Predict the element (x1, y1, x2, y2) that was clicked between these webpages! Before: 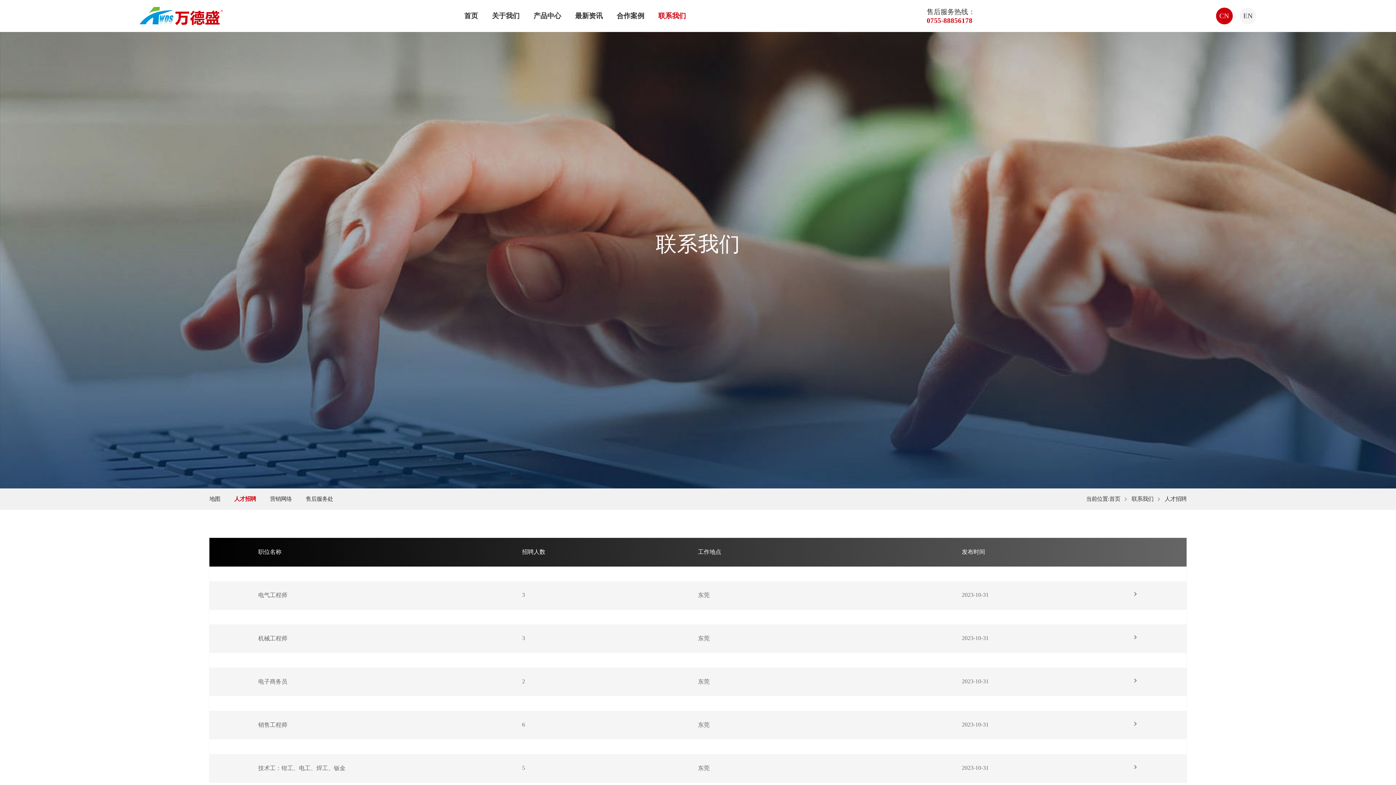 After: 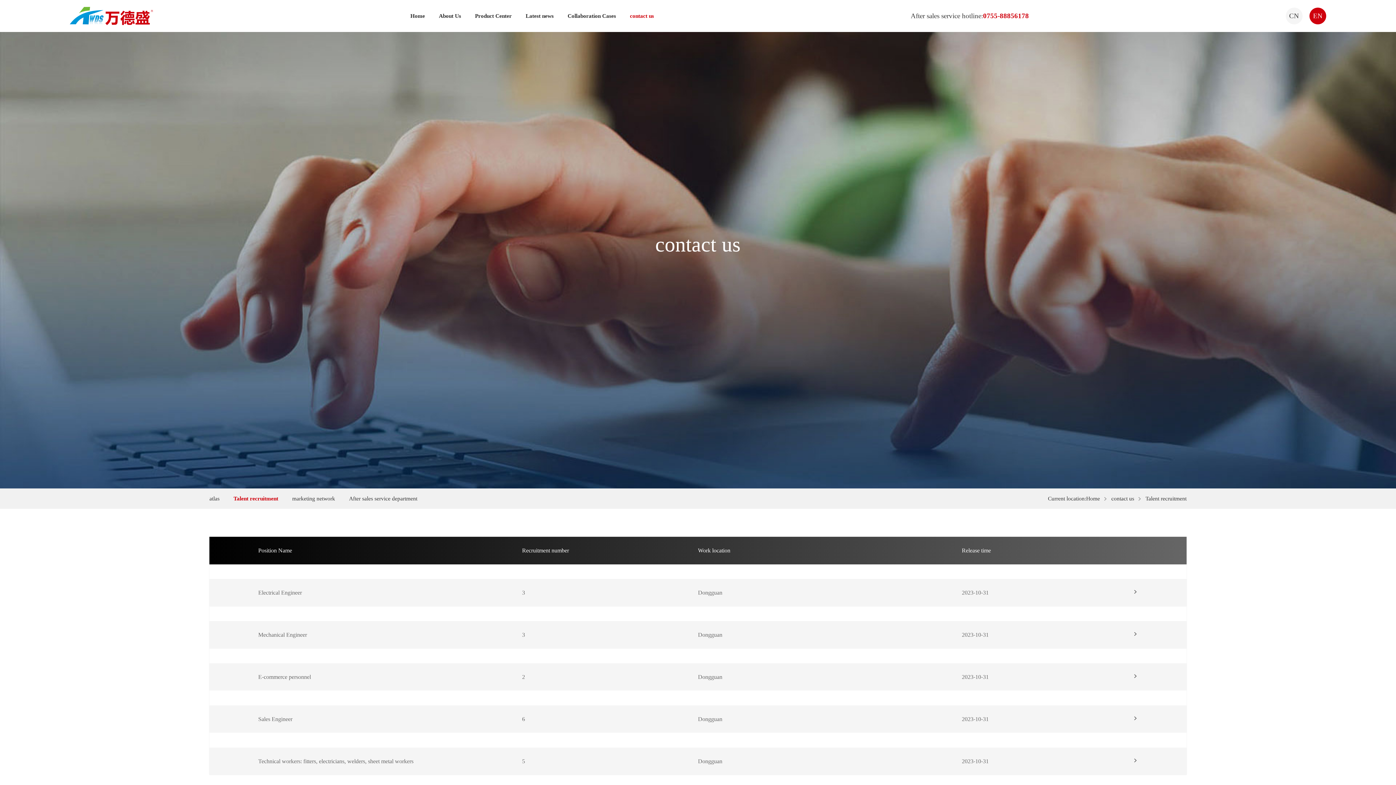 Action: label: EN bbox: (1239, 7, 1256, 24)